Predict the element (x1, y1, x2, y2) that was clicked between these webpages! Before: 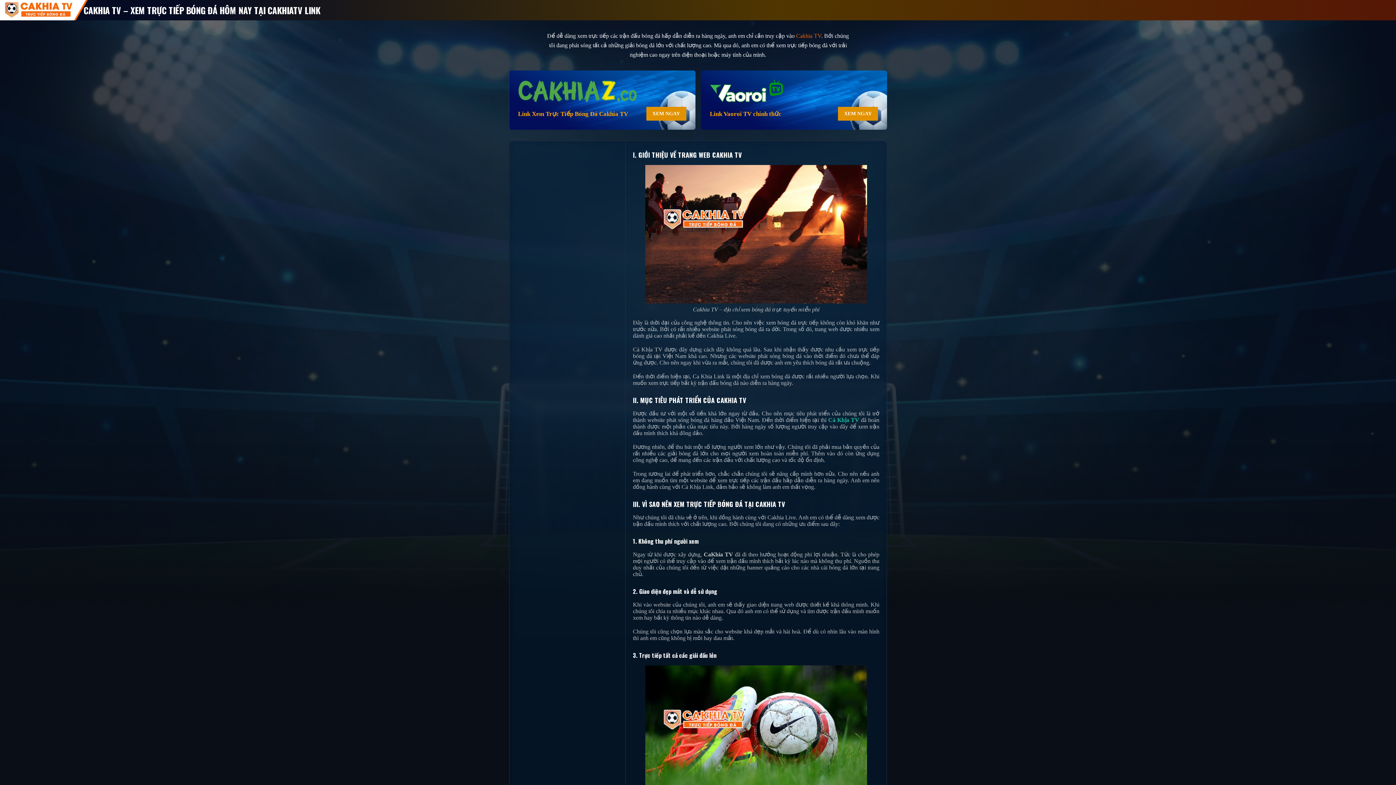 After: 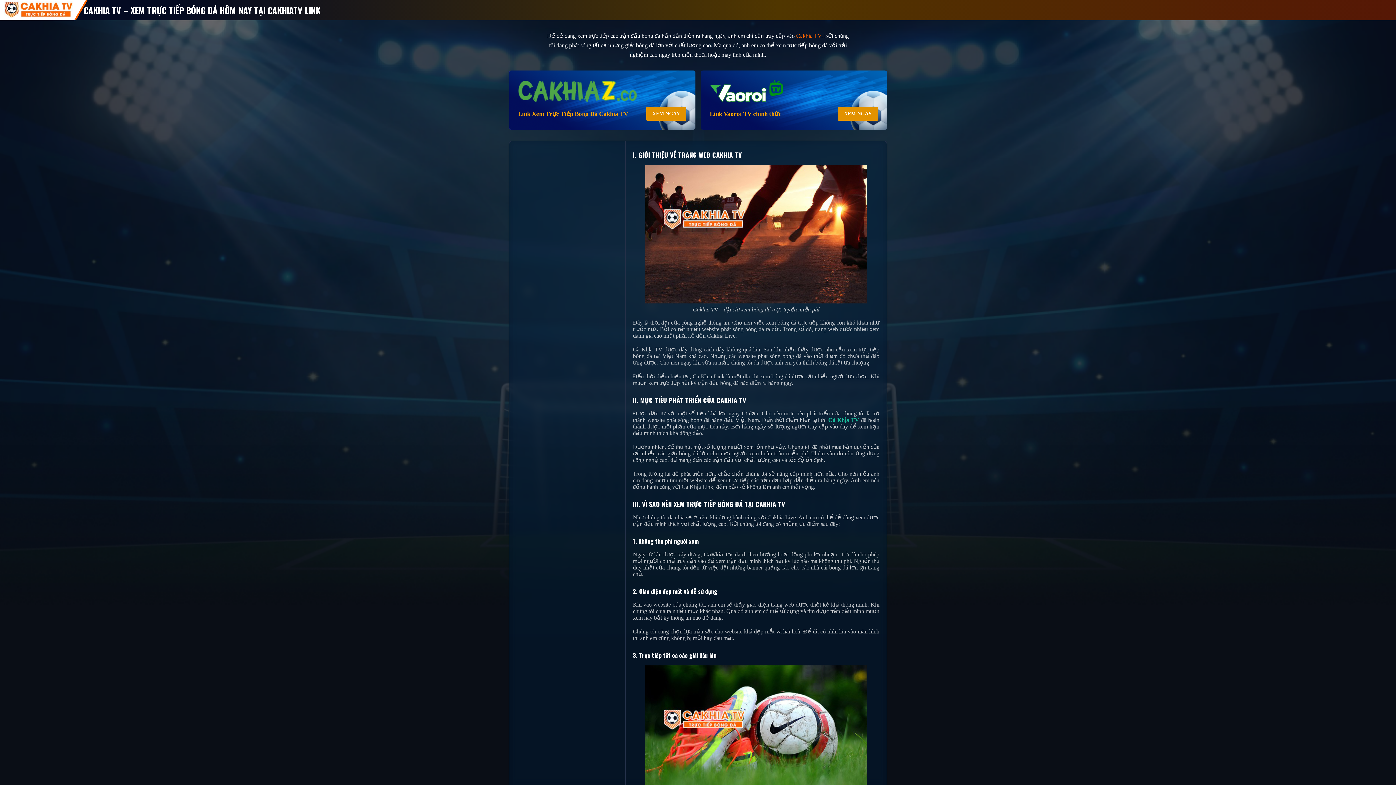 Action: bbox: (4, 1, 79, 18) label: Cakhia TV